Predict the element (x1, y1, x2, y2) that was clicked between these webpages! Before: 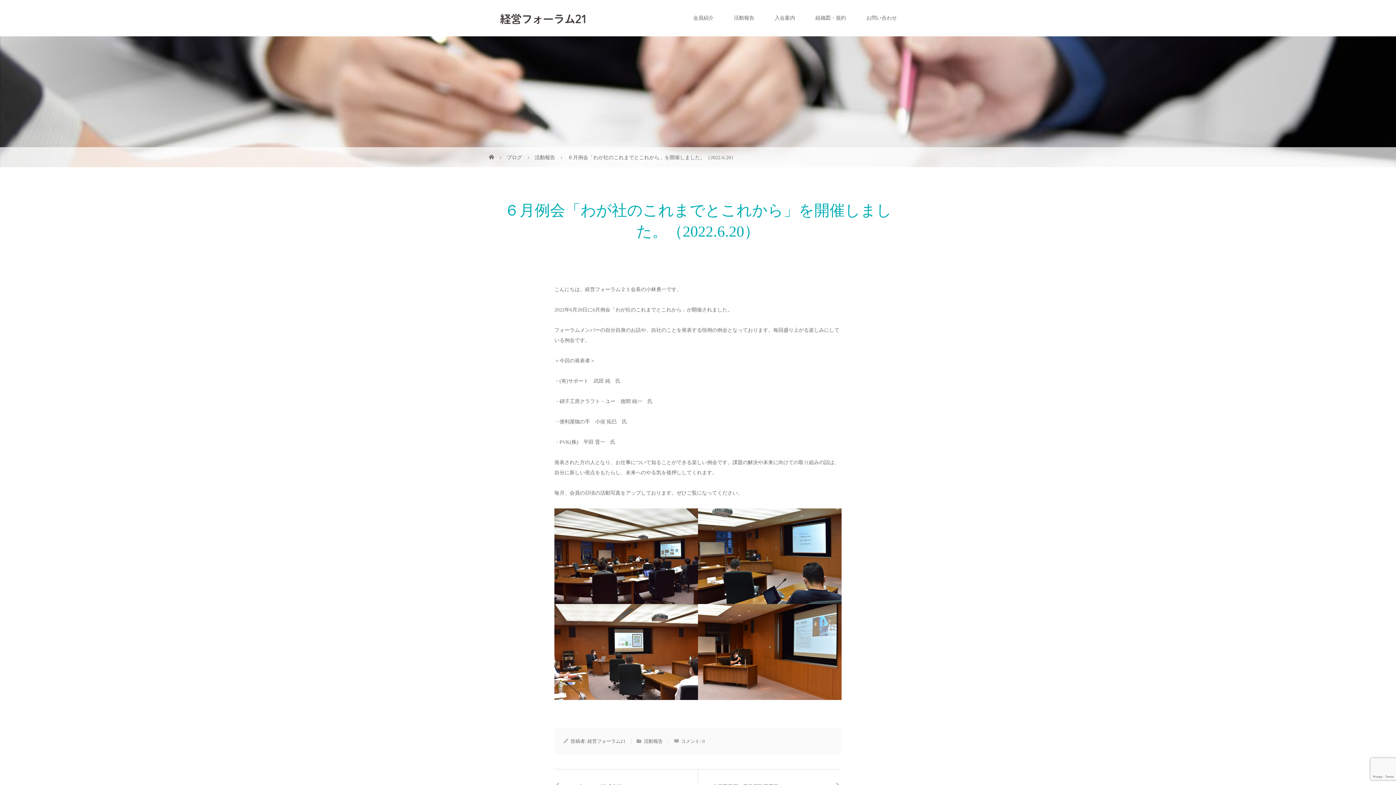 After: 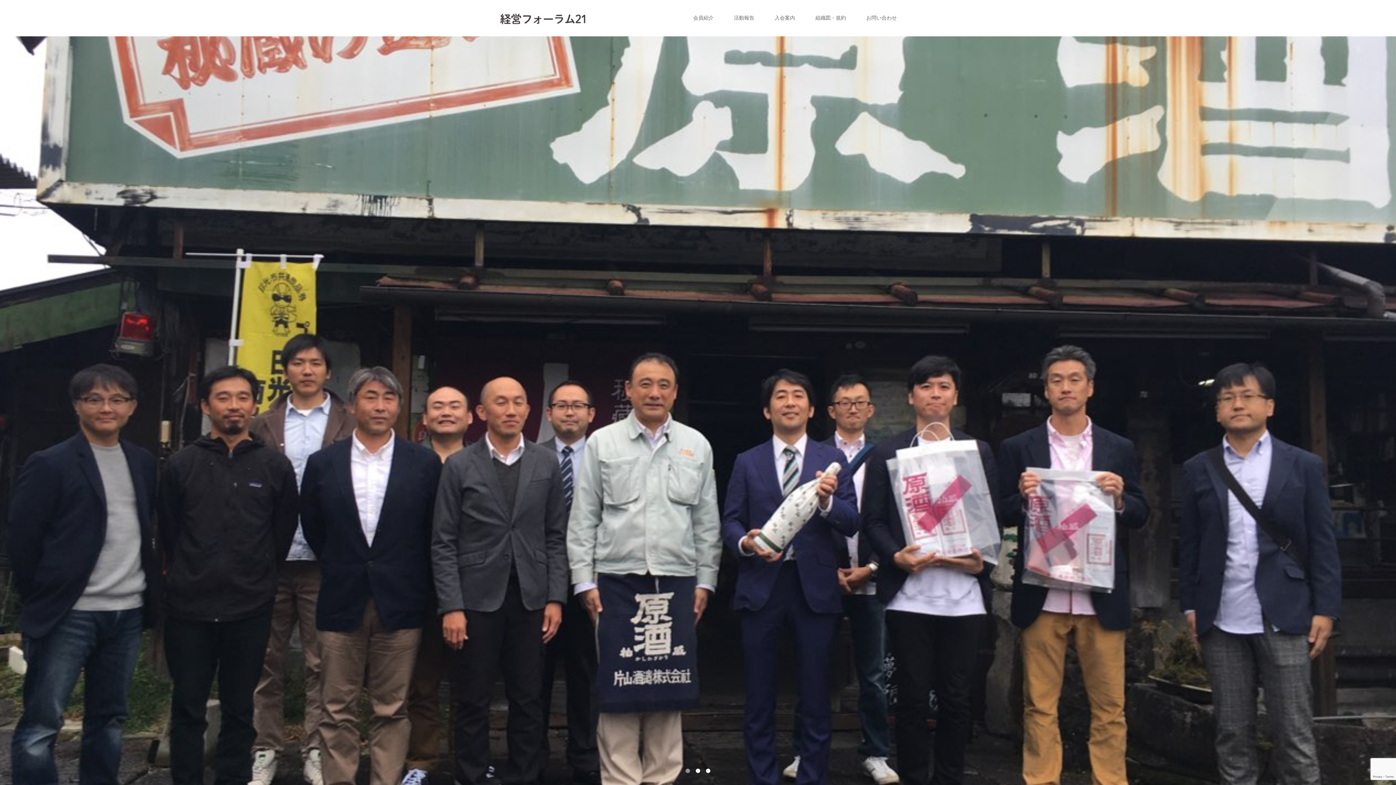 Action: bbox: (489, 154, 495, 160) label:  